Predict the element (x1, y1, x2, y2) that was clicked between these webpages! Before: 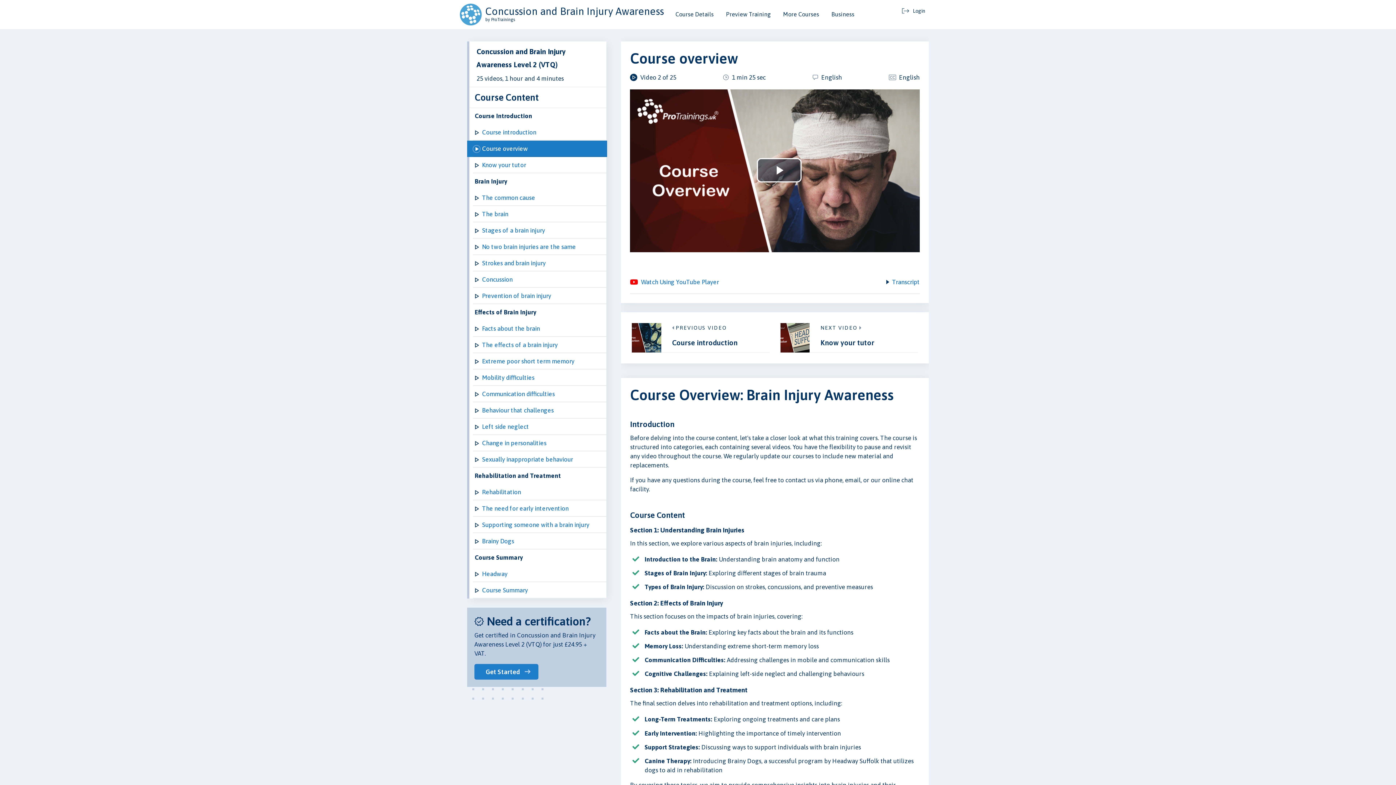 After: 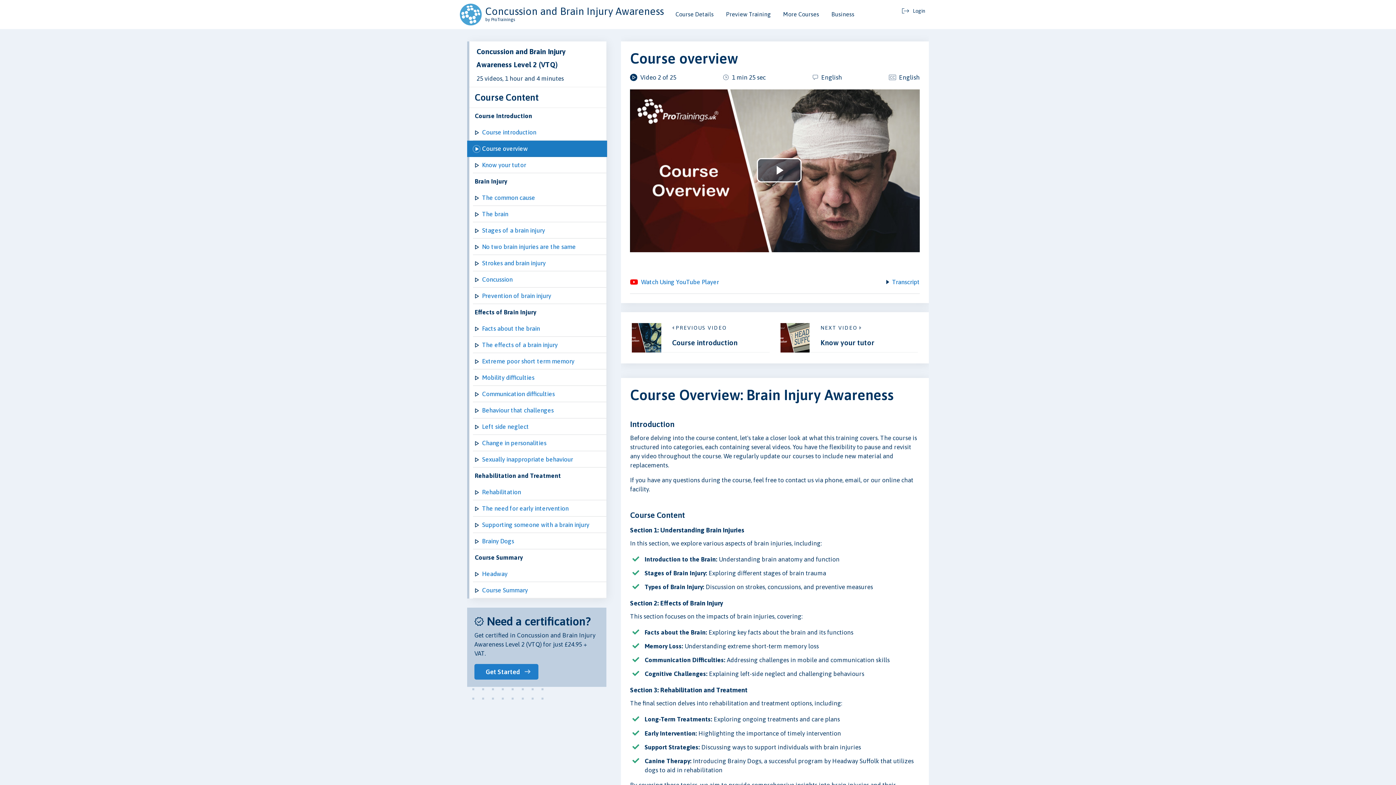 Action: bbox: (473, 140, 607, 156) label: Course overview